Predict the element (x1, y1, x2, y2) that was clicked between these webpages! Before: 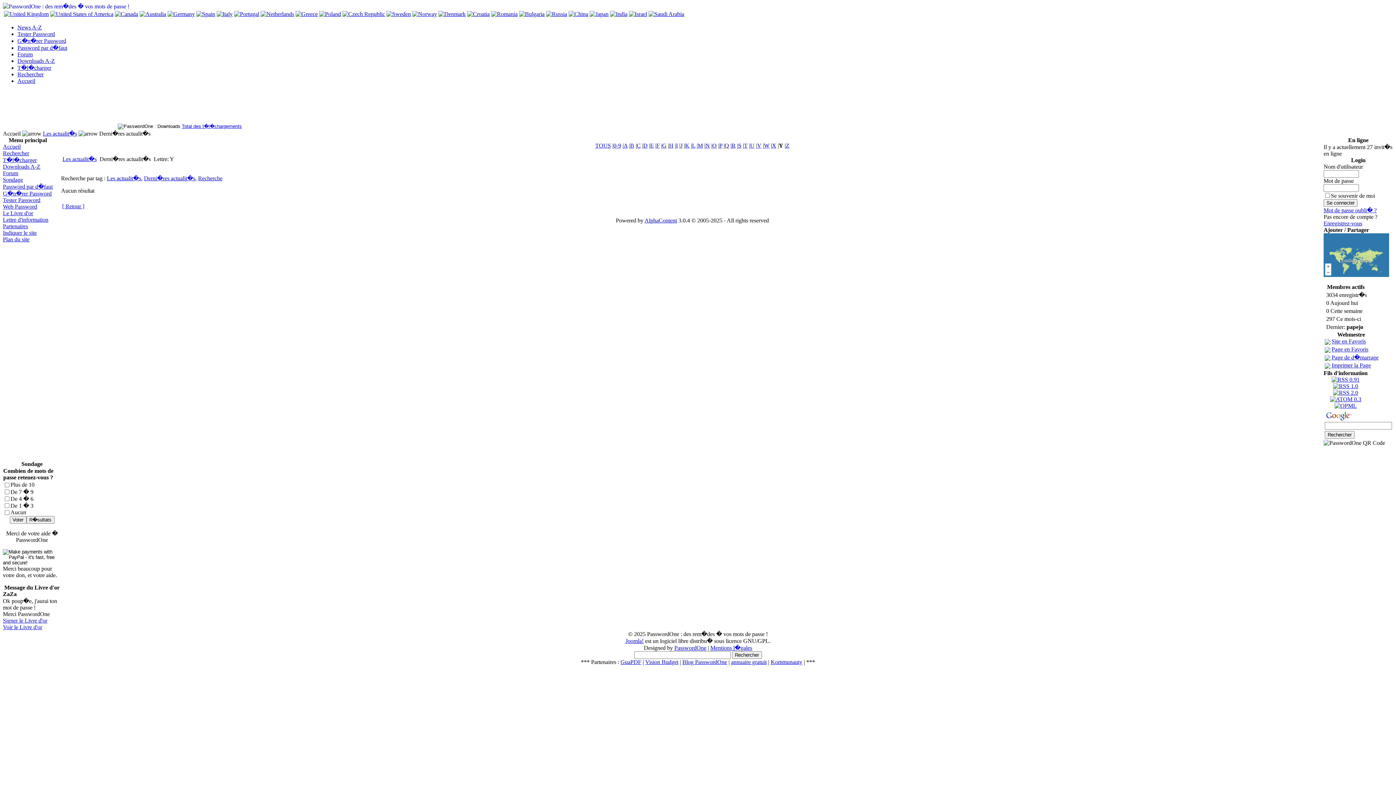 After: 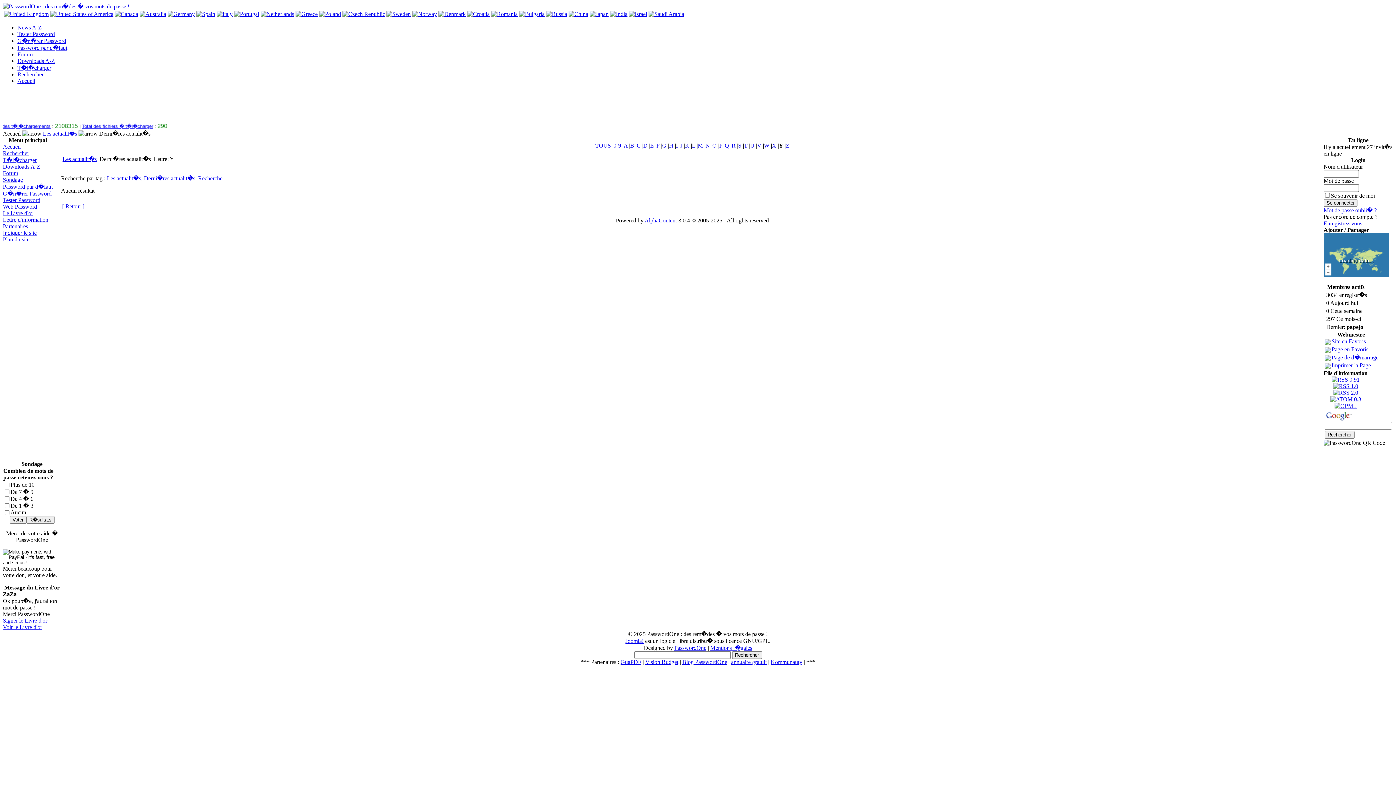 Action: bbox: (731, 659, 766, 665) label: annuaire gratuit